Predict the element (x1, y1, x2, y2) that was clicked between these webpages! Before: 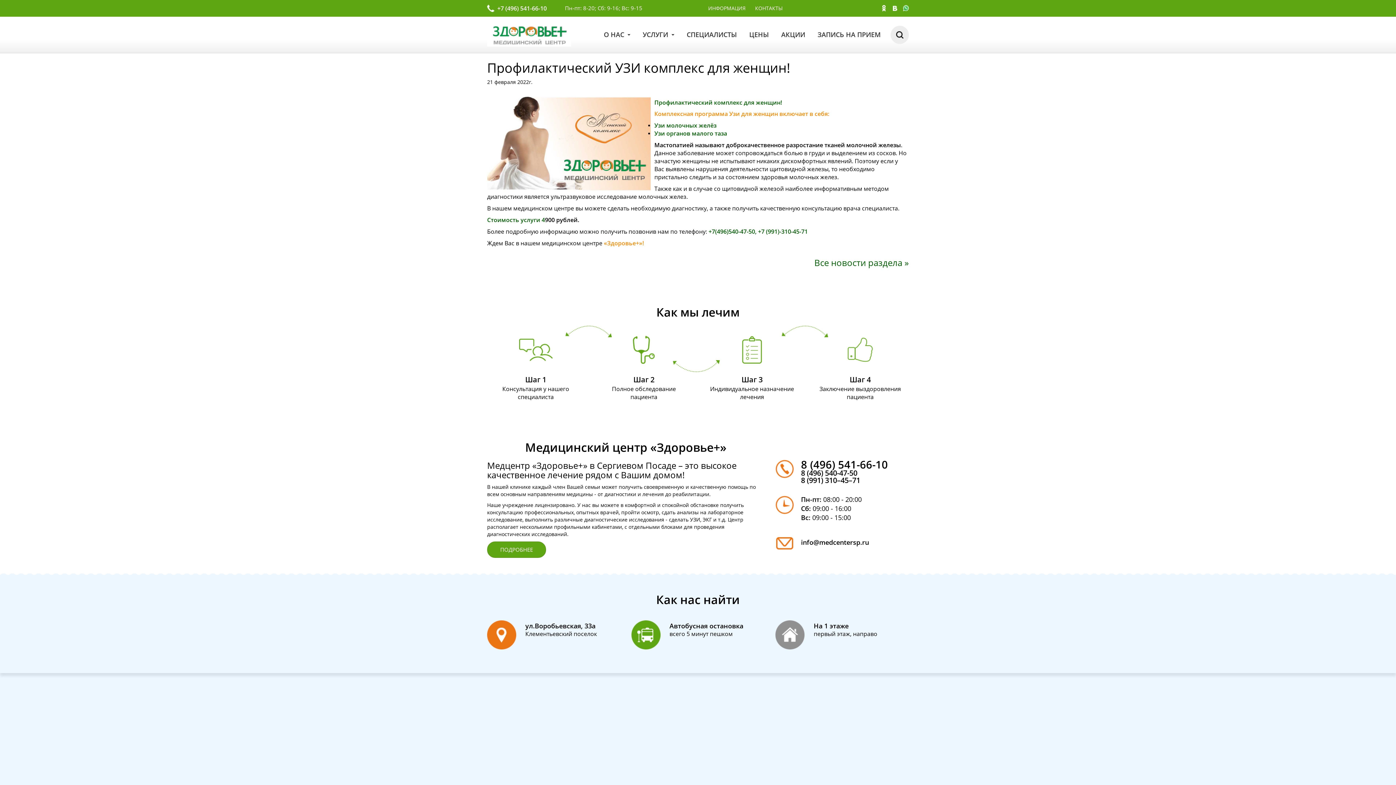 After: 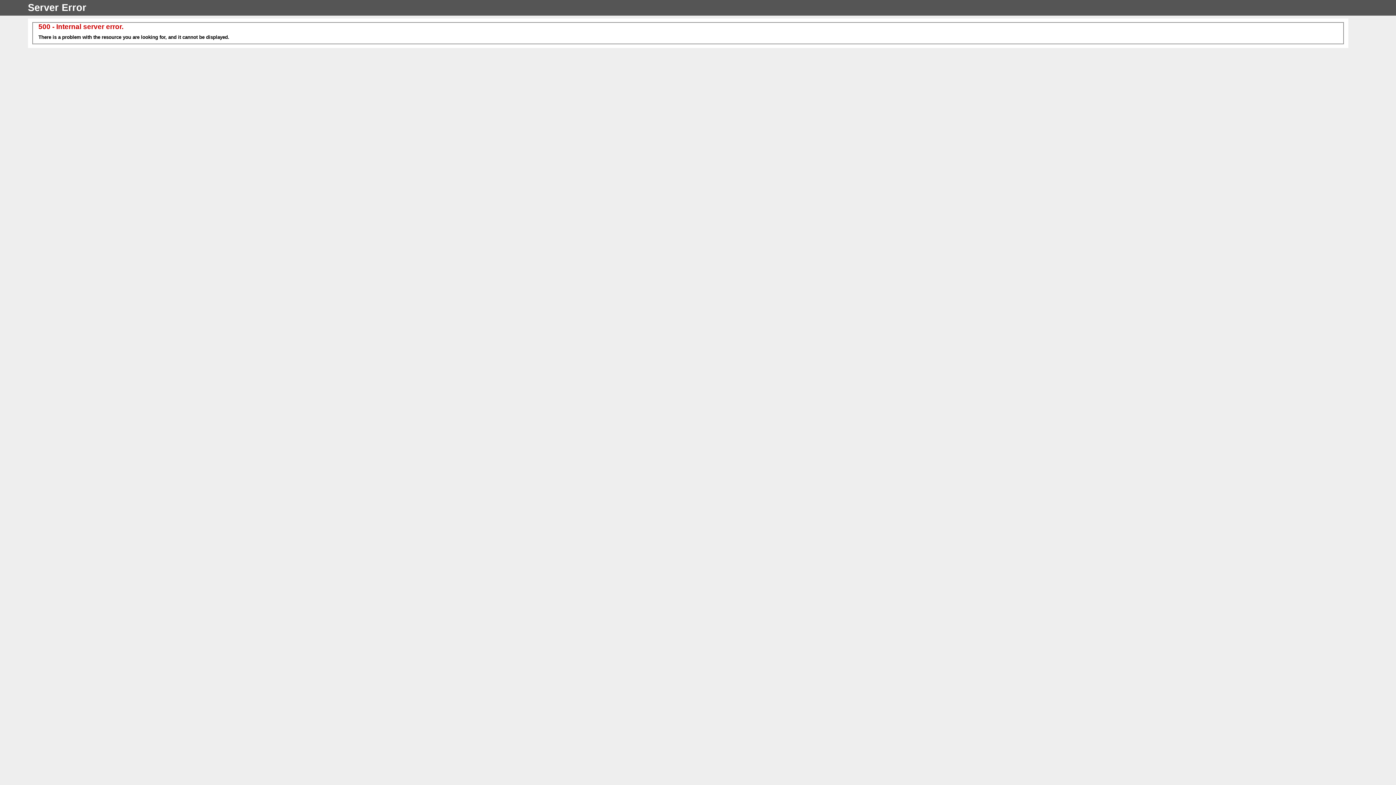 Action: bbox: (743, 27, 775, 41) label: ЦЕНЫ